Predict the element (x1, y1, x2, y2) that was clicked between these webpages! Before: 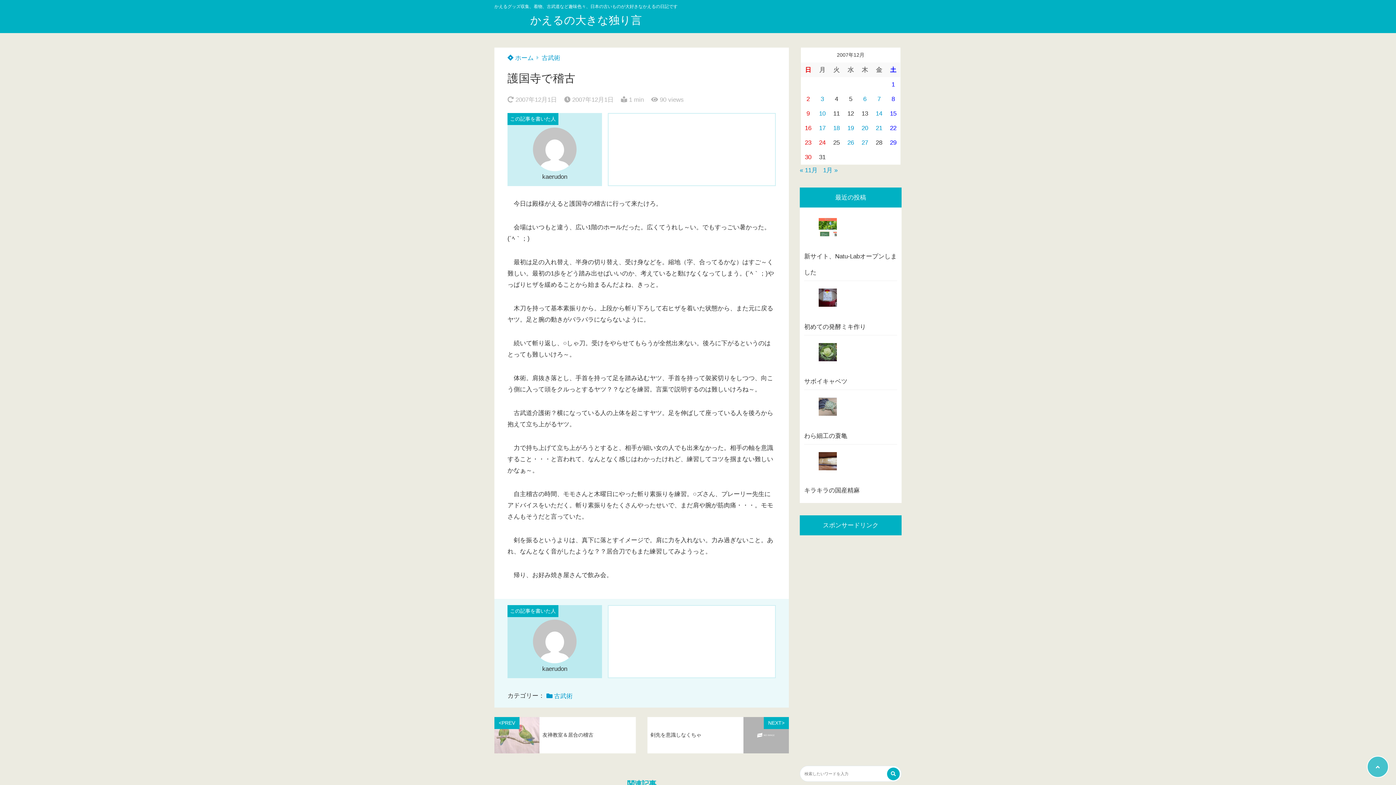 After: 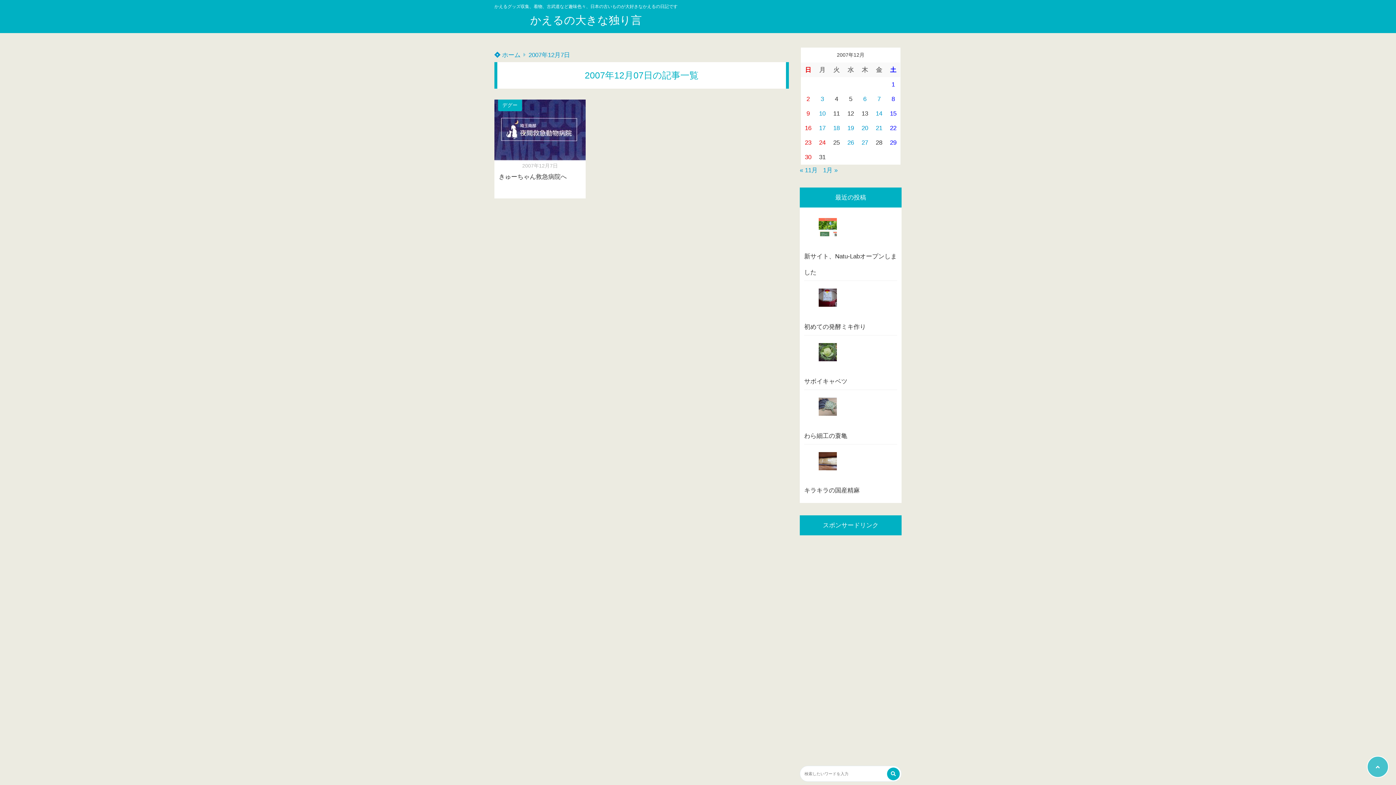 Action: label: 2007年12月7日 に投稿を公開 bbox: (877, 95, 880, 102)